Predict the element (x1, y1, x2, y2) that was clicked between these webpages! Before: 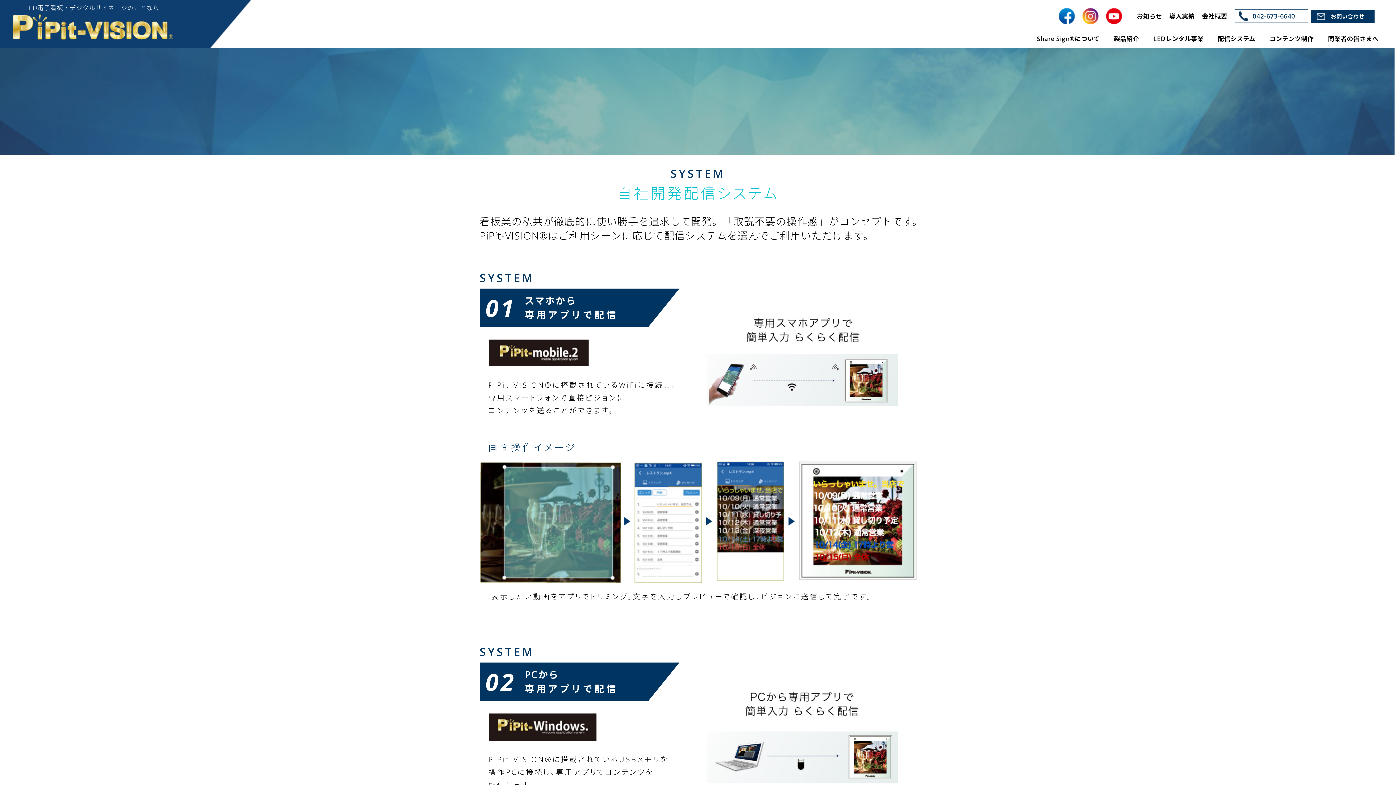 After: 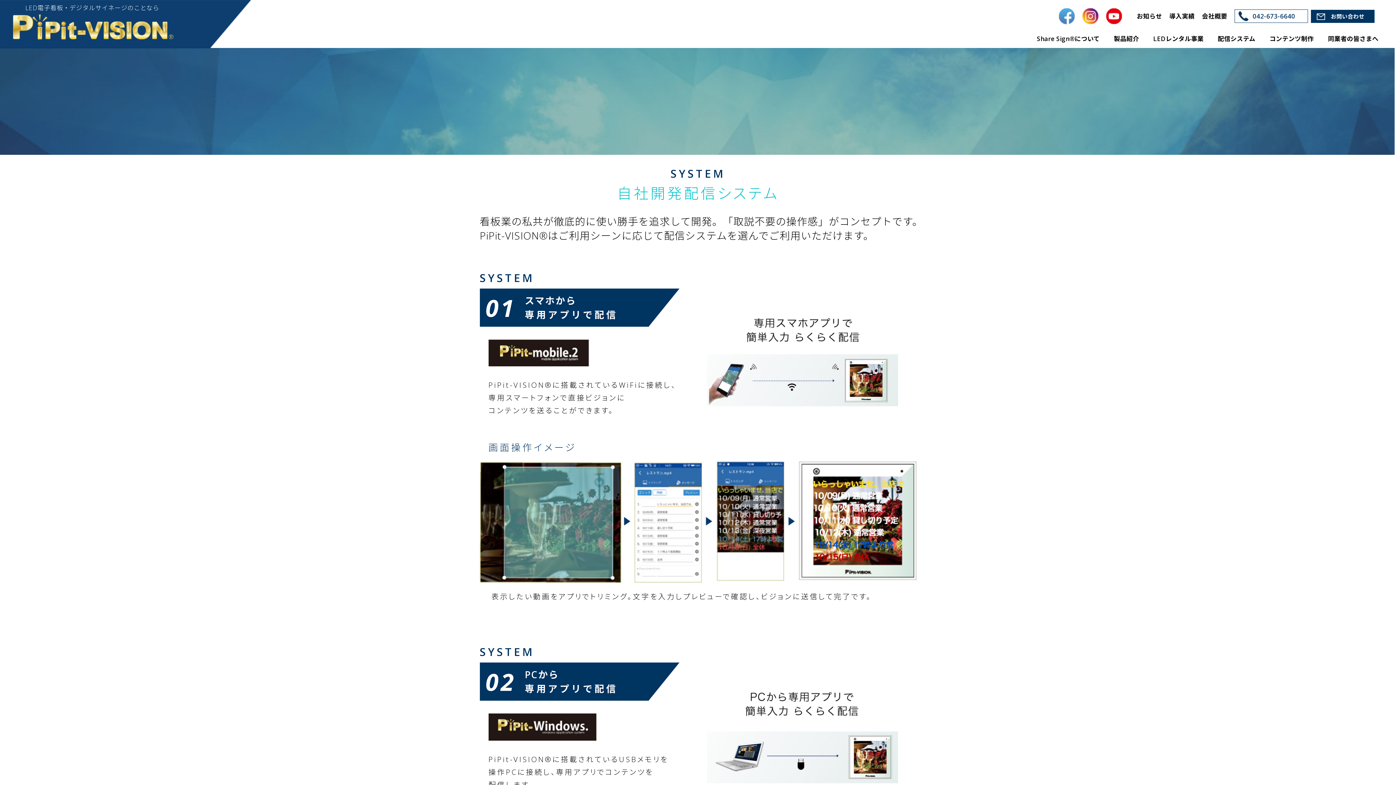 Action: bbox: (1058, 8, 1082, 24)